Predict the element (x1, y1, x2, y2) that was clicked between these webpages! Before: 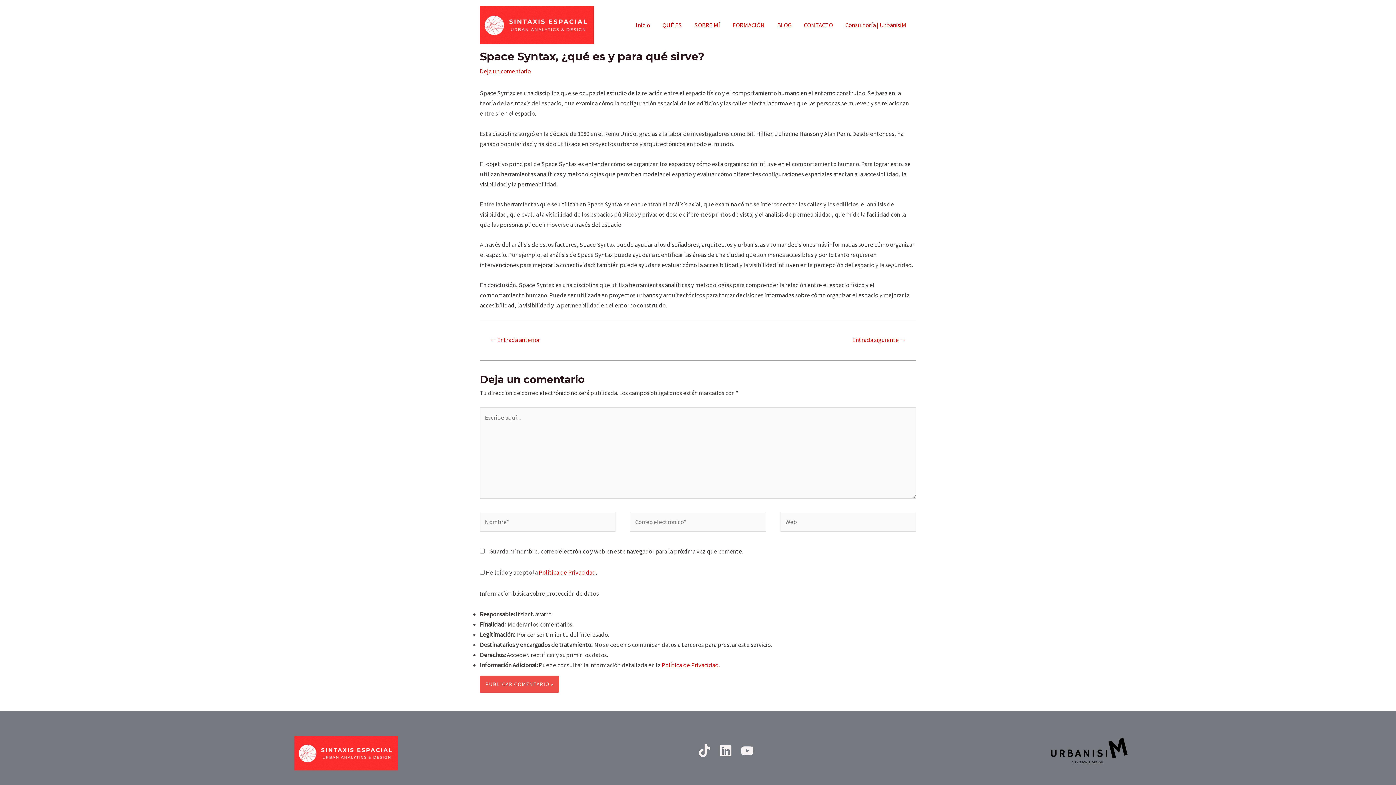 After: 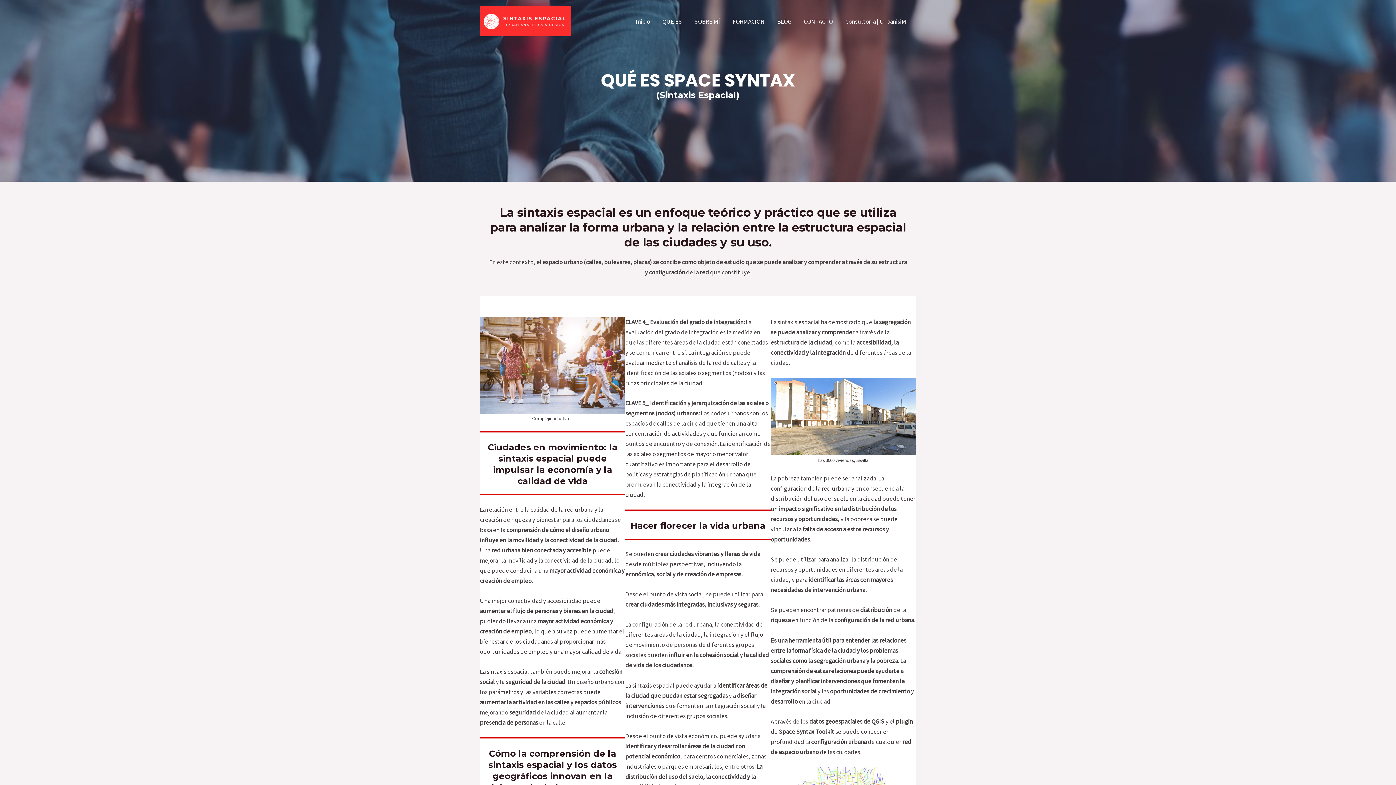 Action: label: QUÉ ES bbox: (656, 12, 688, 37)